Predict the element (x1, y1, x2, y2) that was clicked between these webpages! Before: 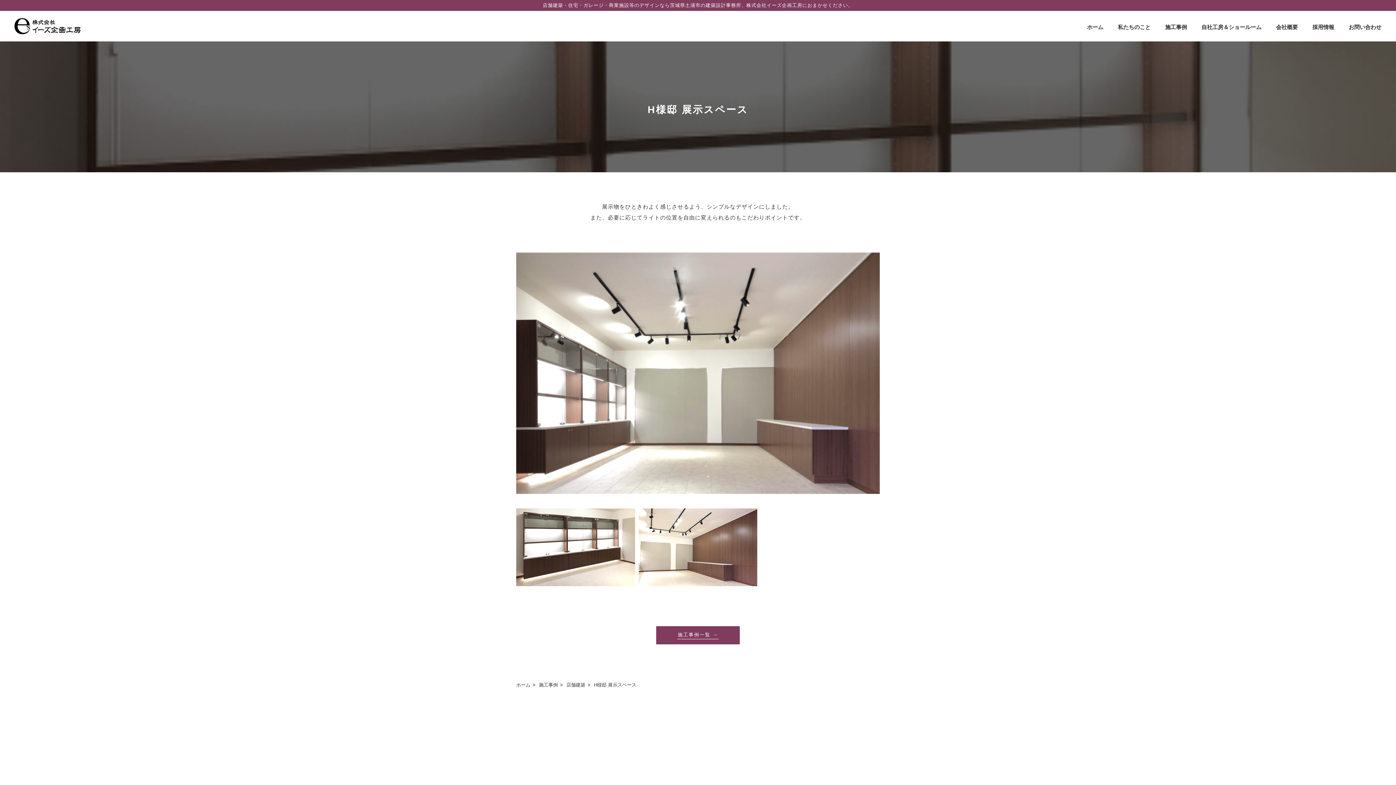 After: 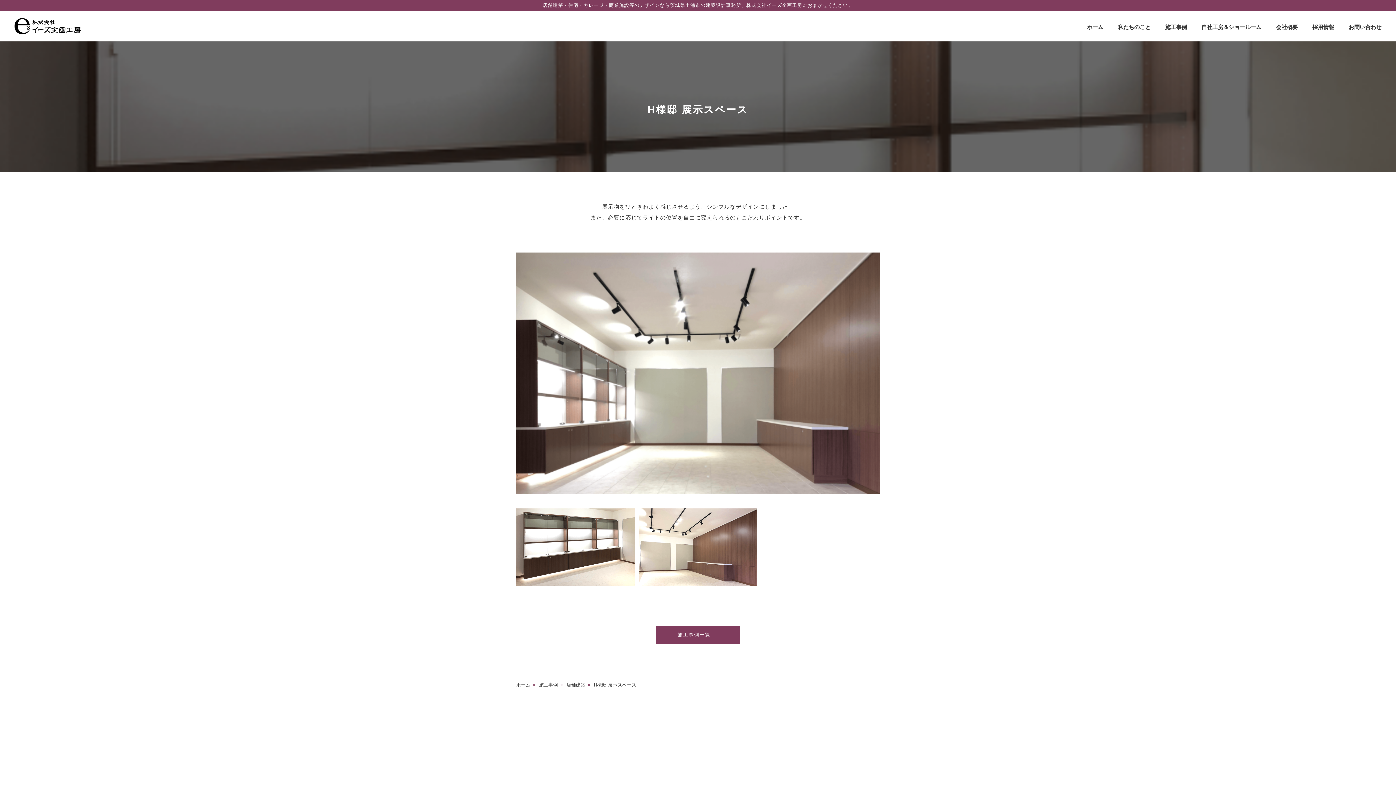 Action: label: 採用情報 bbox: (1312, 24, 1334, 32)